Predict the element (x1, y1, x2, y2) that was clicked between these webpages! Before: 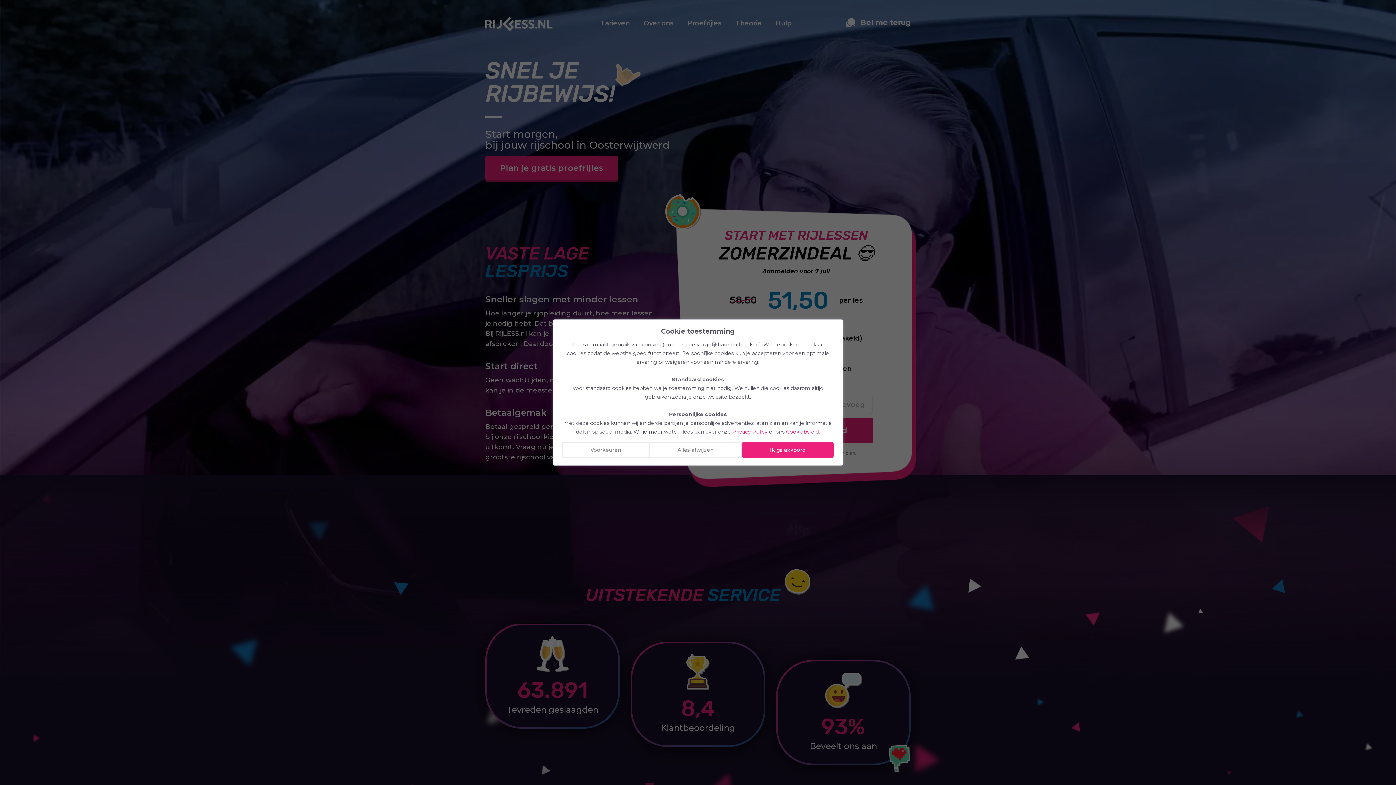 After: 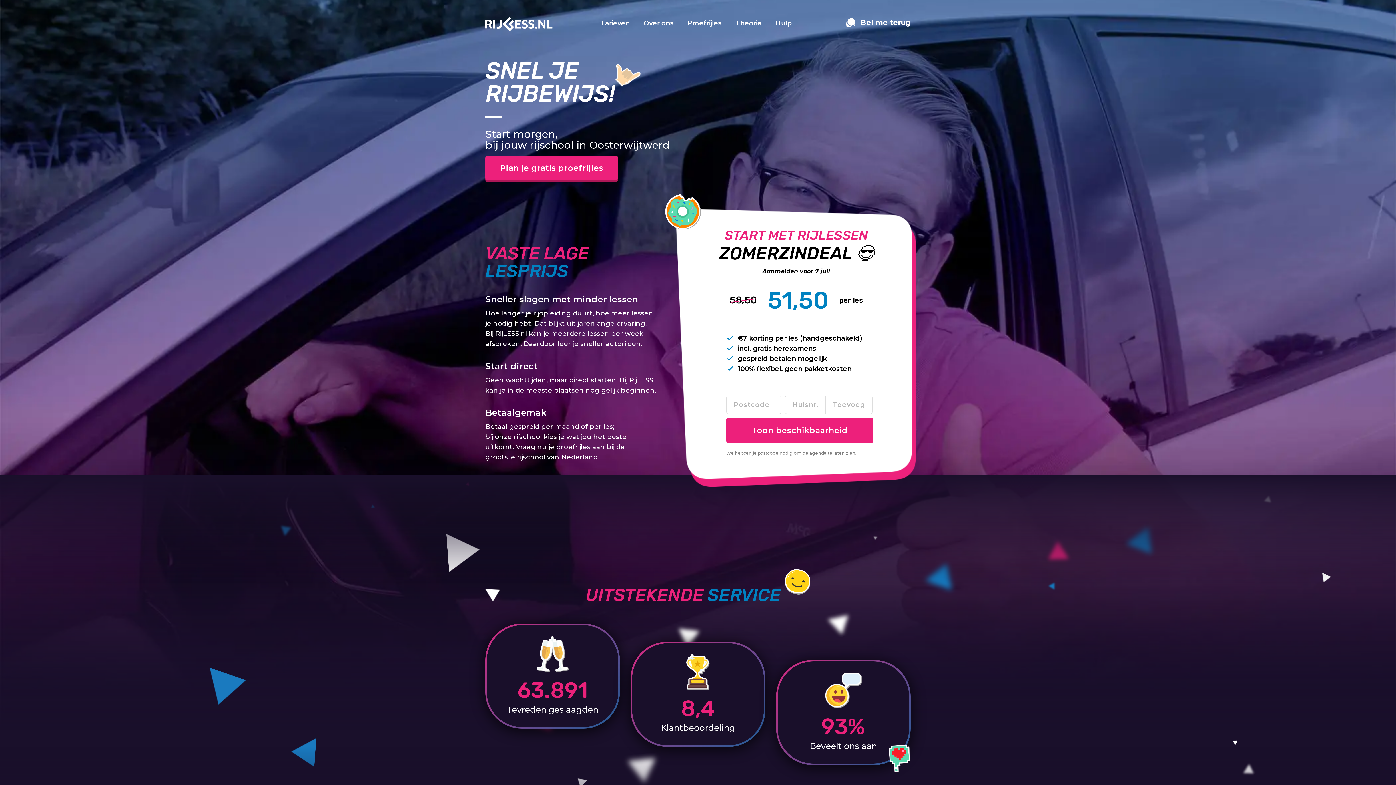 Action: bbox: (742, 442, 833, 458) label: Ik ga akkoord